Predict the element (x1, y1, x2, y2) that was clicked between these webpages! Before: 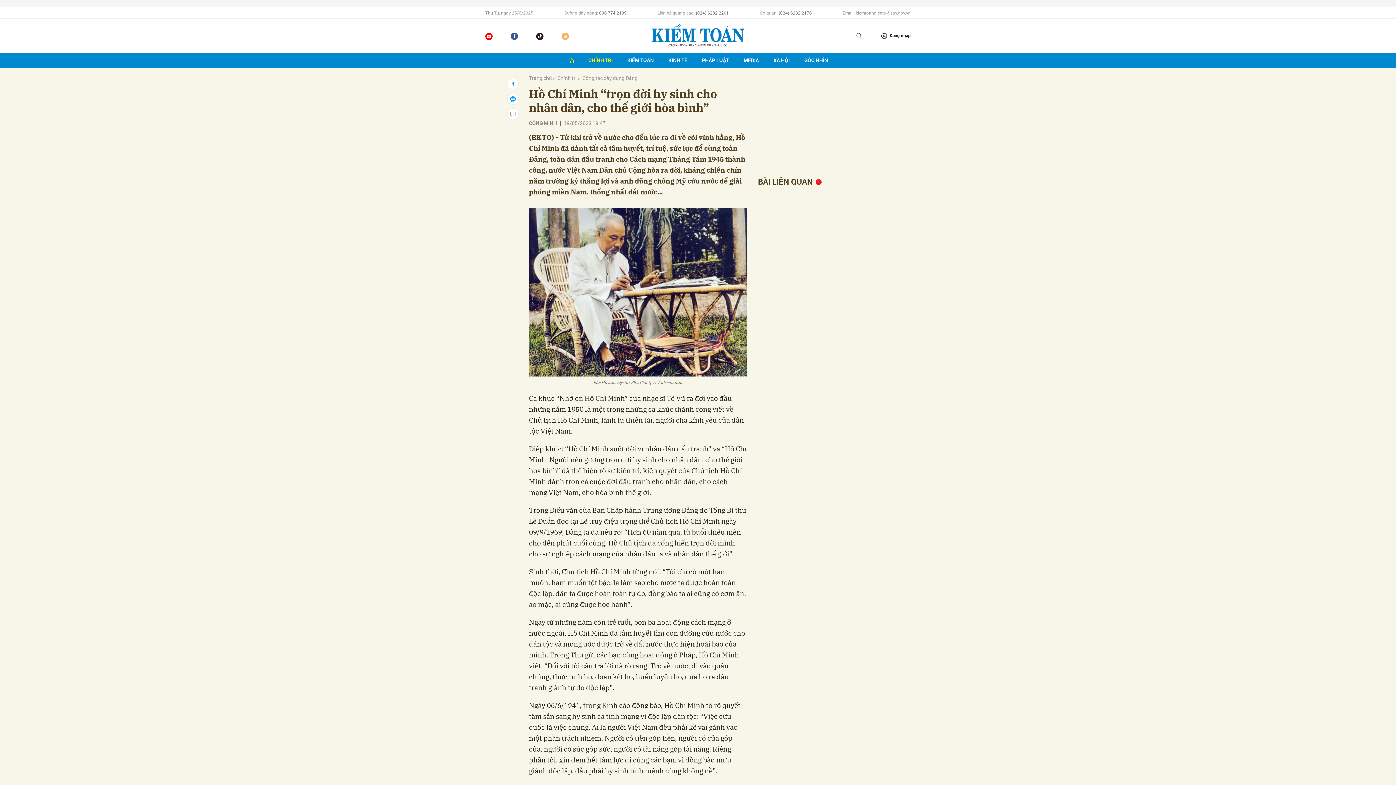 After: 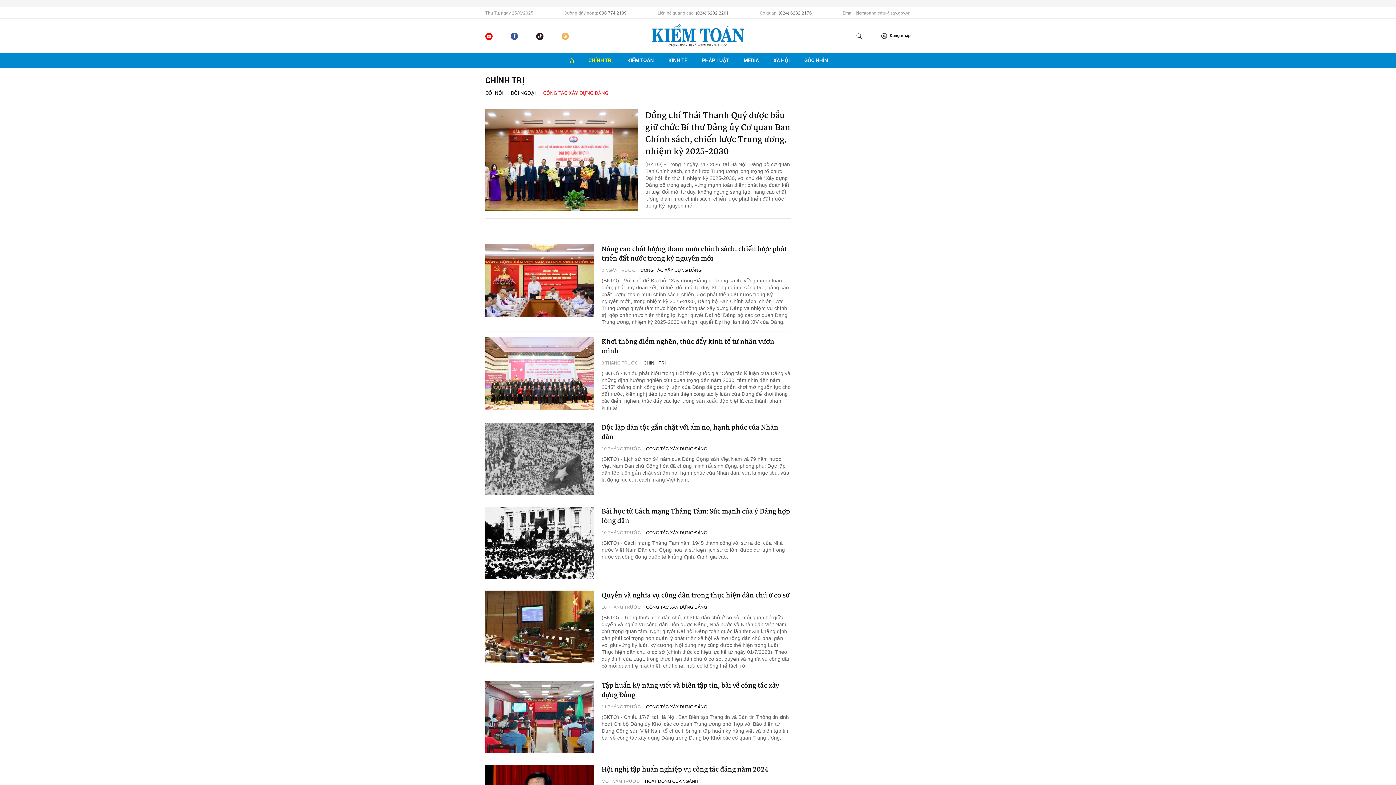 Action: label: Công tác xây dựng Đảng bbox: (591, 74, 646, 81)